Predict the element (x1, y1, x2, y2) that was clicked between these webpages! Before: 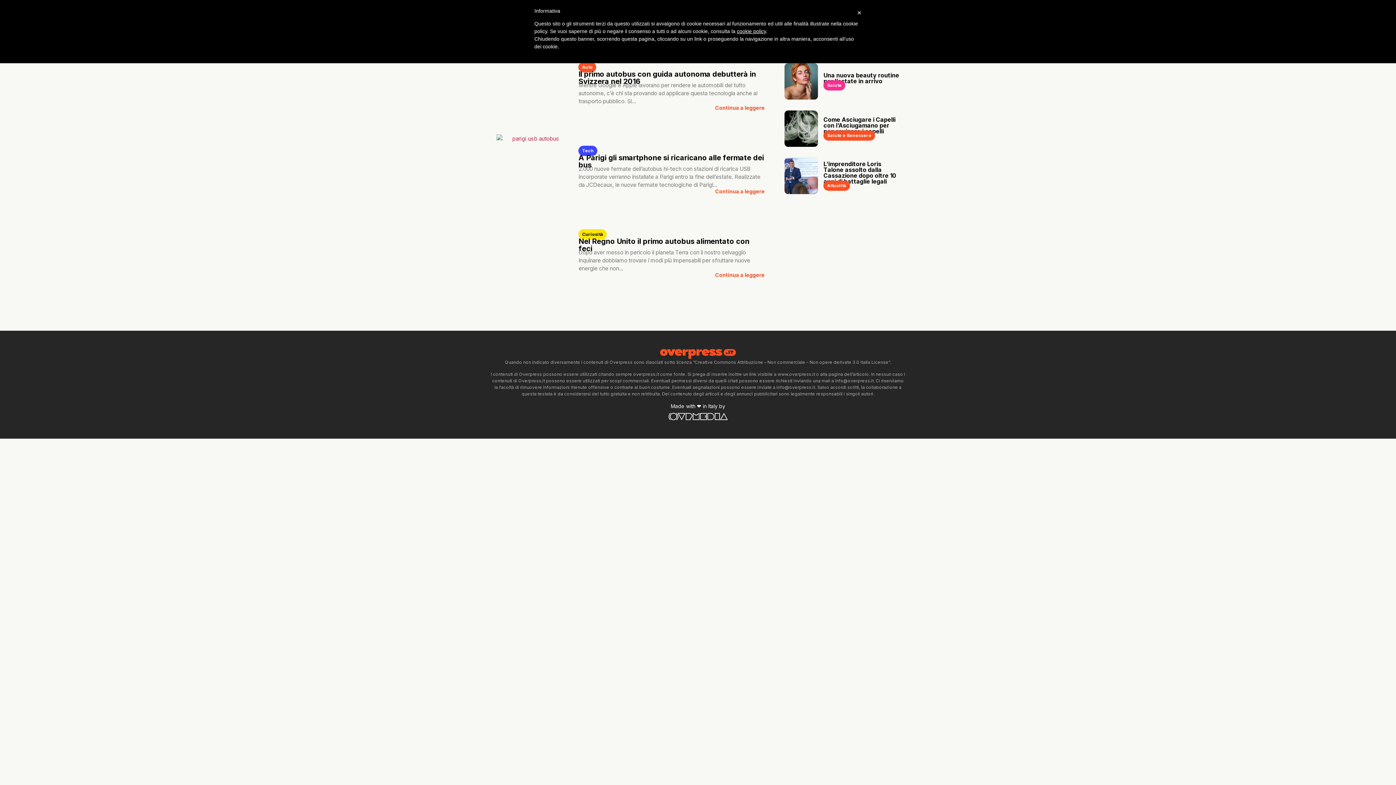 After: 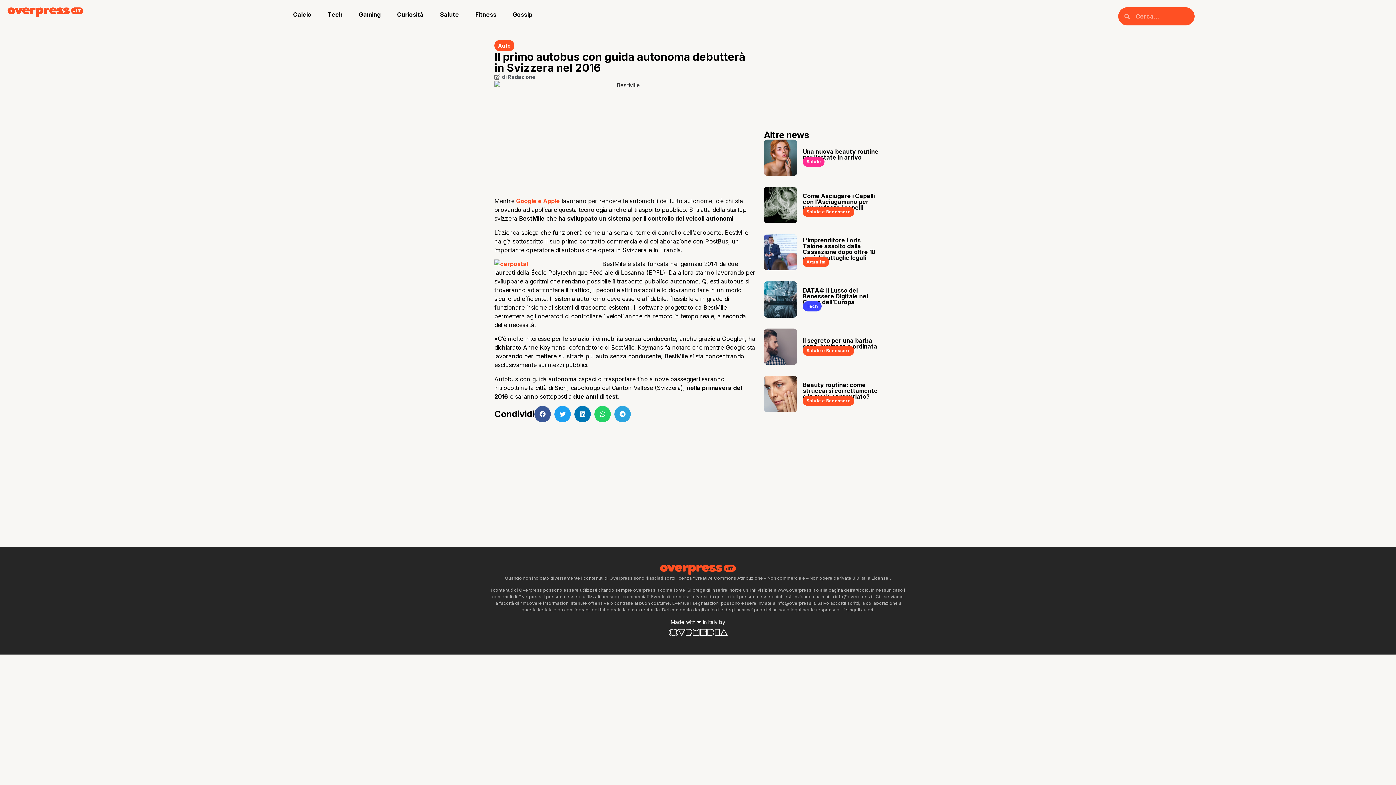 Action: label: Continua a leggere bbox: (715, 105, 764, 110)